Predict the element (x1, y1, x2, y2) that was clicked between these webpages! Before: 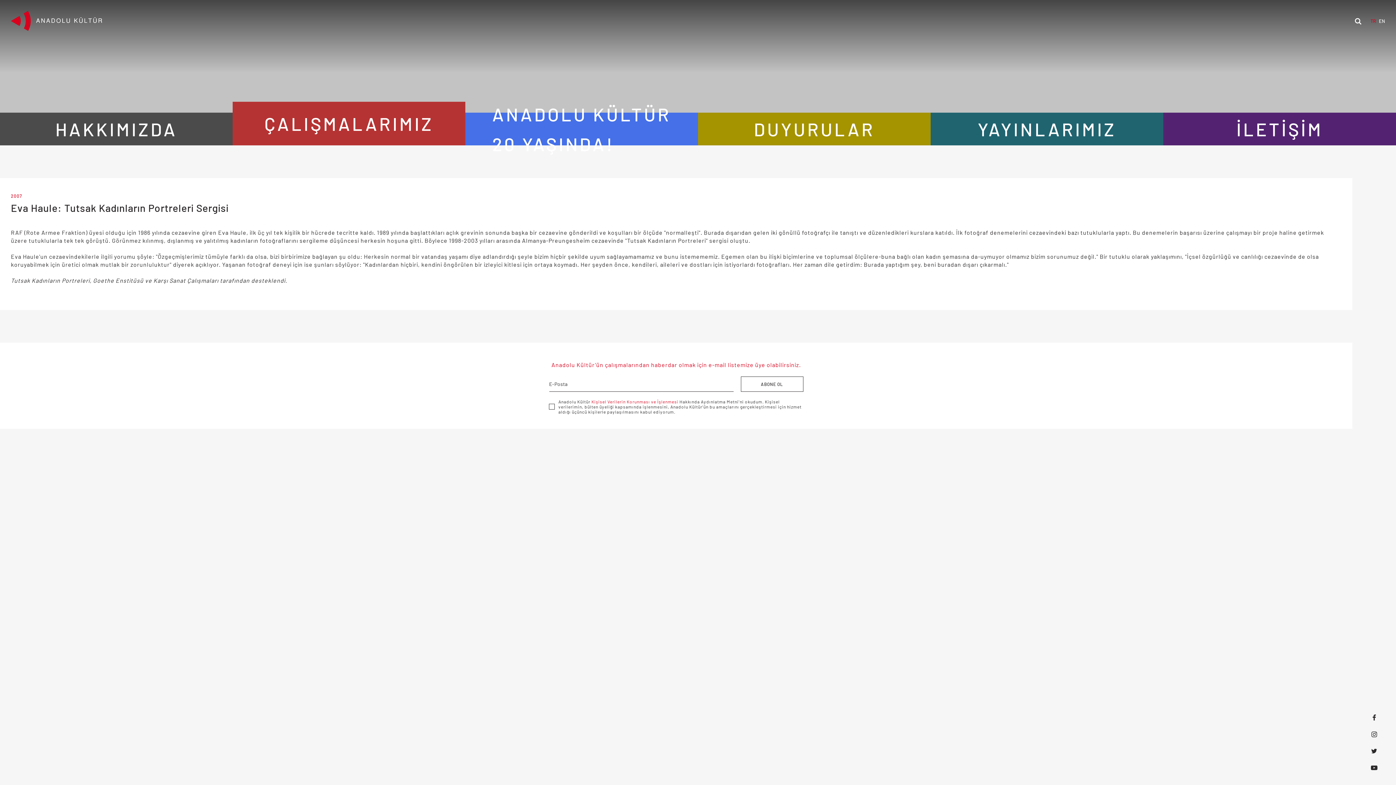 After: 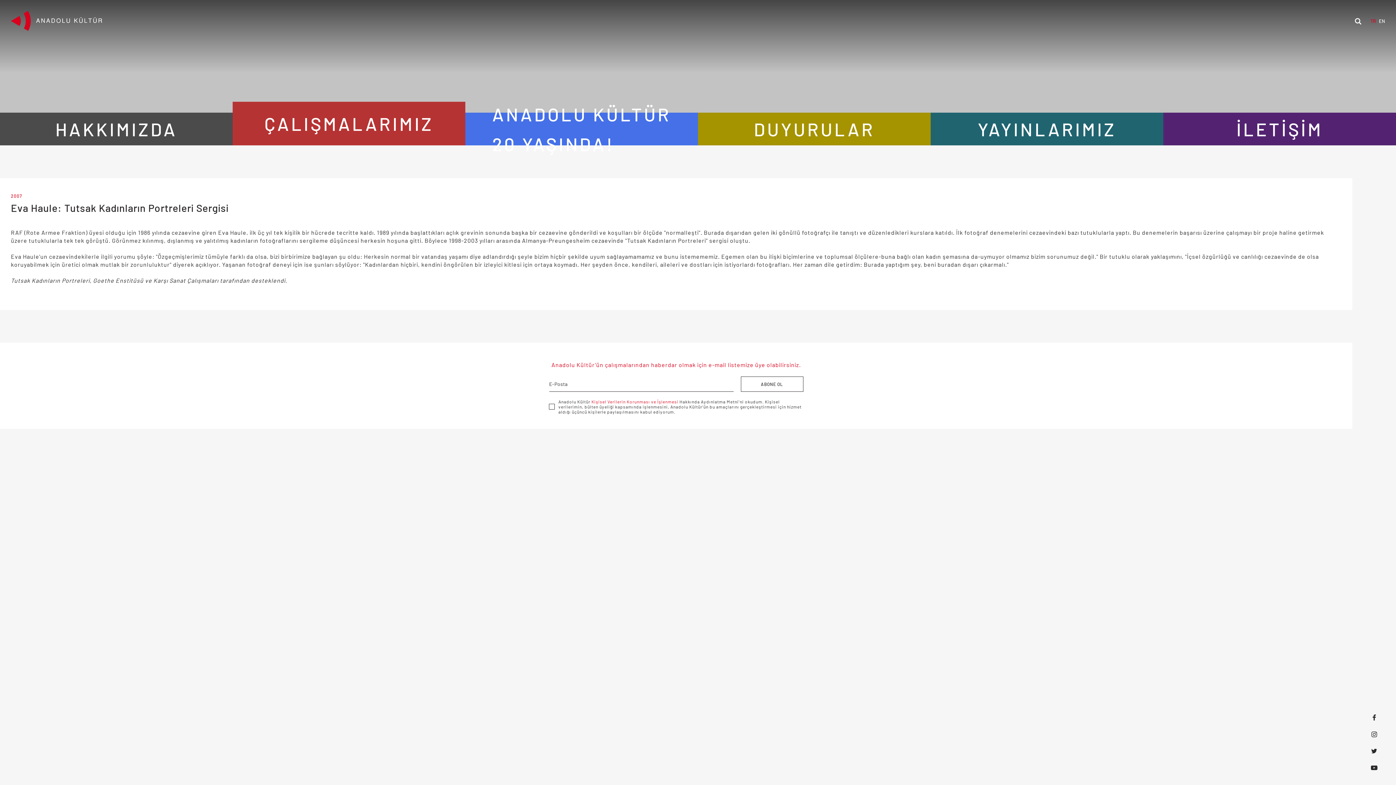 Action: bbox: (1370, 18, 1376, 23) label: TR